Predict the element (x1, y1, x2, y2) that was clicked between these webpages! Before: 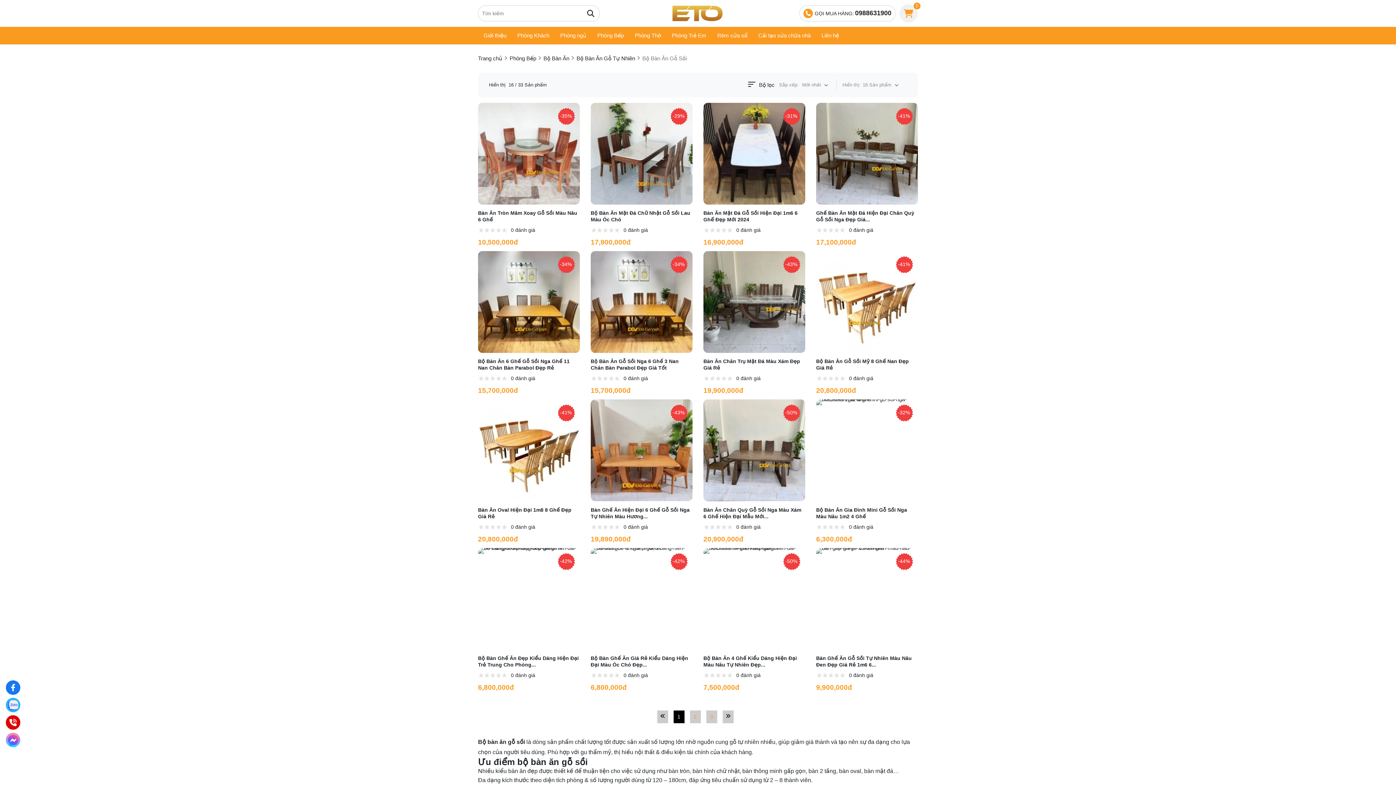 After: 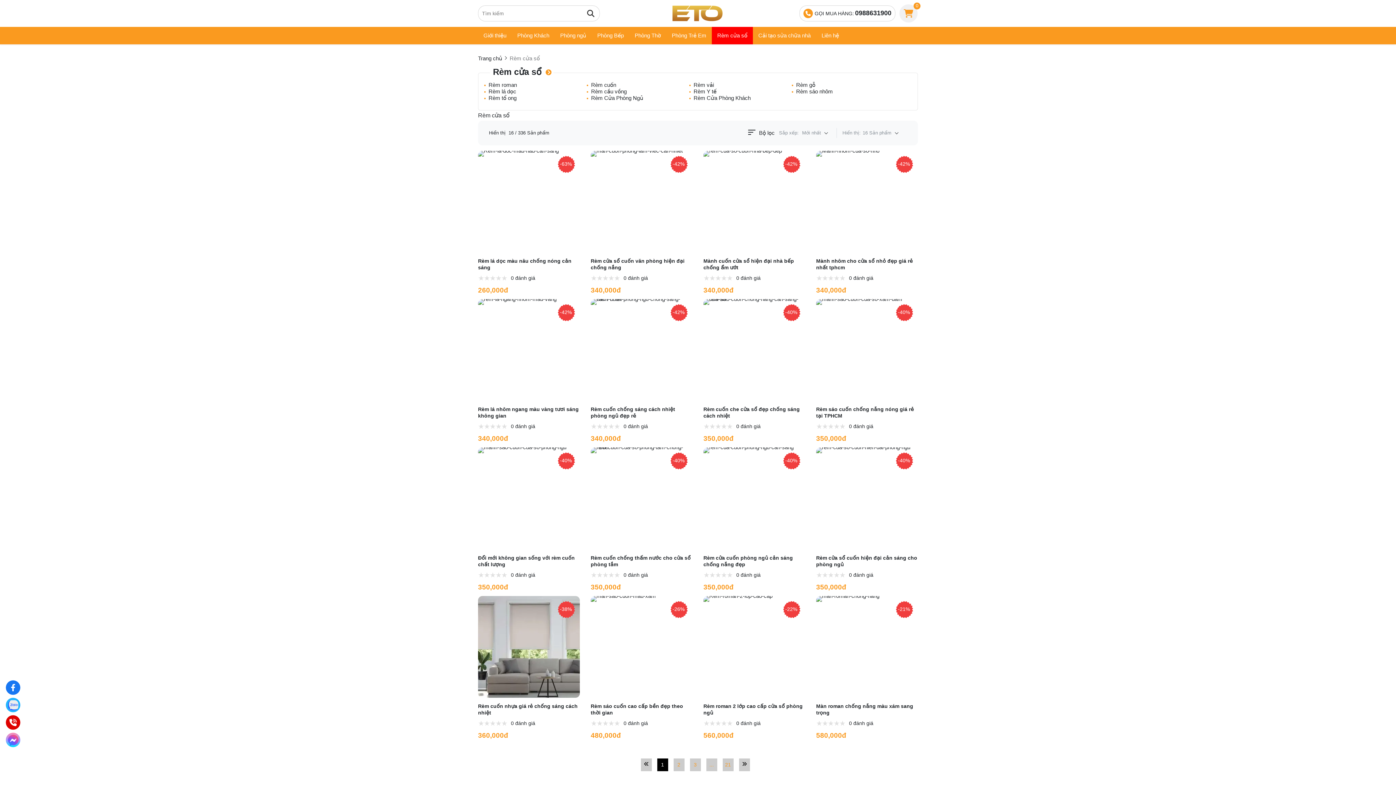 Action: bbox: (712, 26, 753, 44) label: Rèm cửa sổ